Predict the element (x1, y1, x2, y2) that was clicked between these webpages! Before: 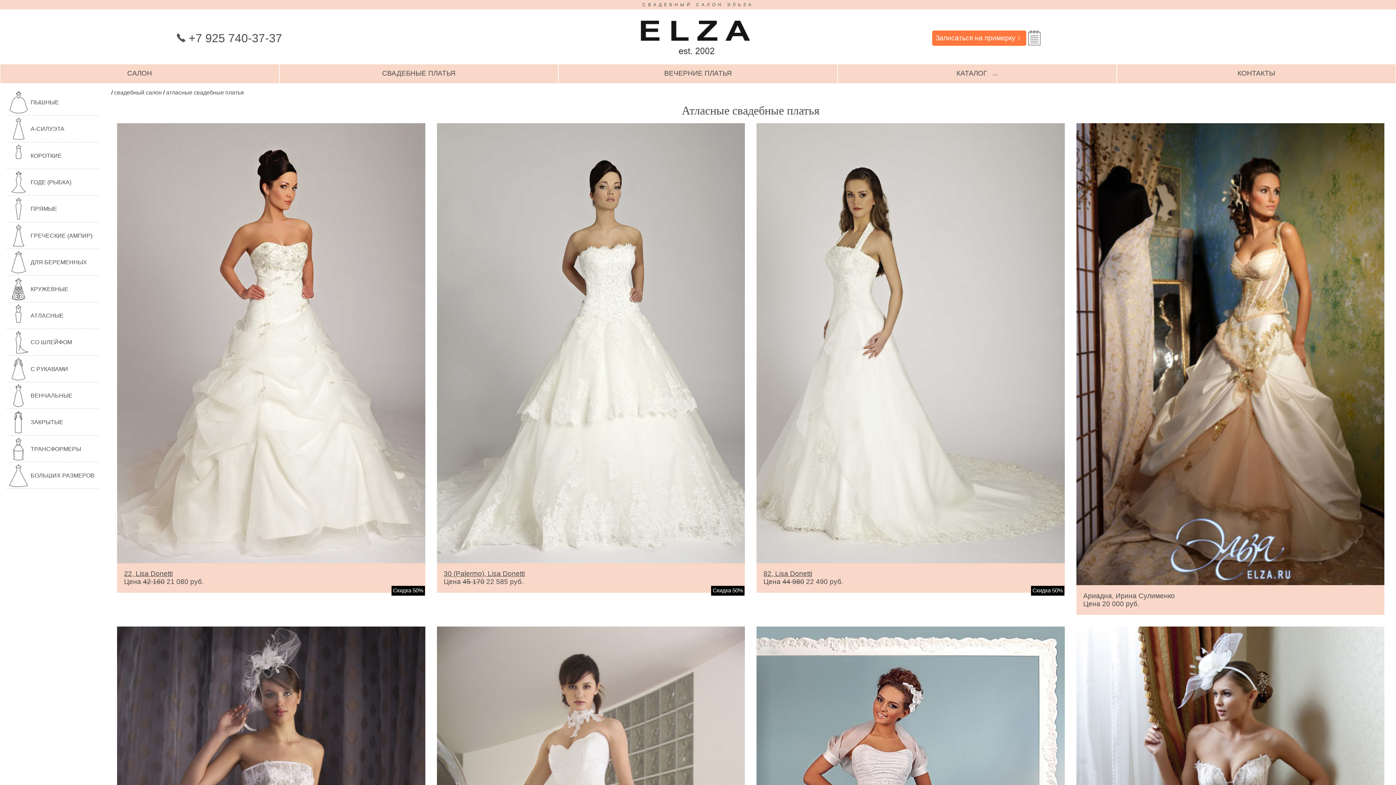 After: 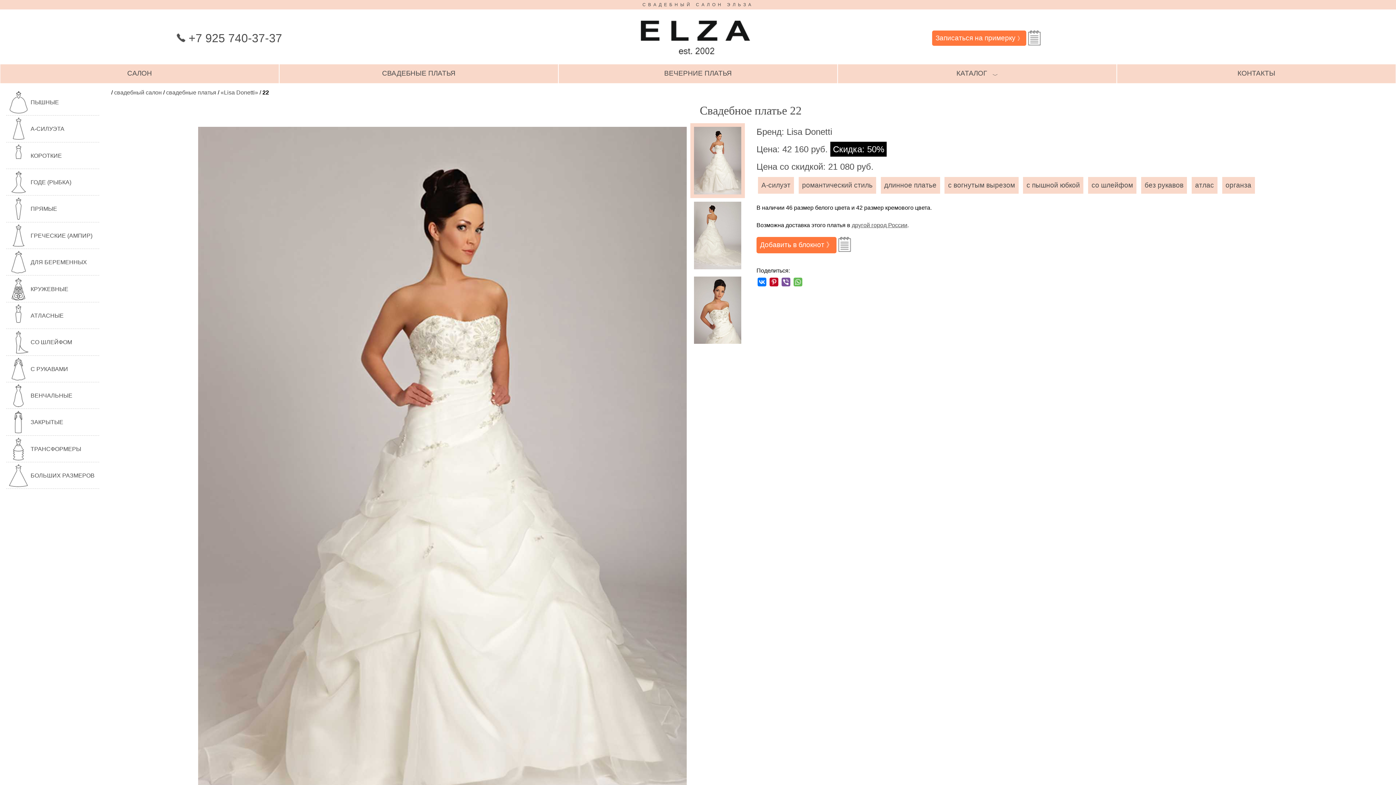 Action: label: 22, Lisa Donetti
Цена 42 160 21 080 руб.
Скидка 50% bbox: (117, 558, 425, 593)